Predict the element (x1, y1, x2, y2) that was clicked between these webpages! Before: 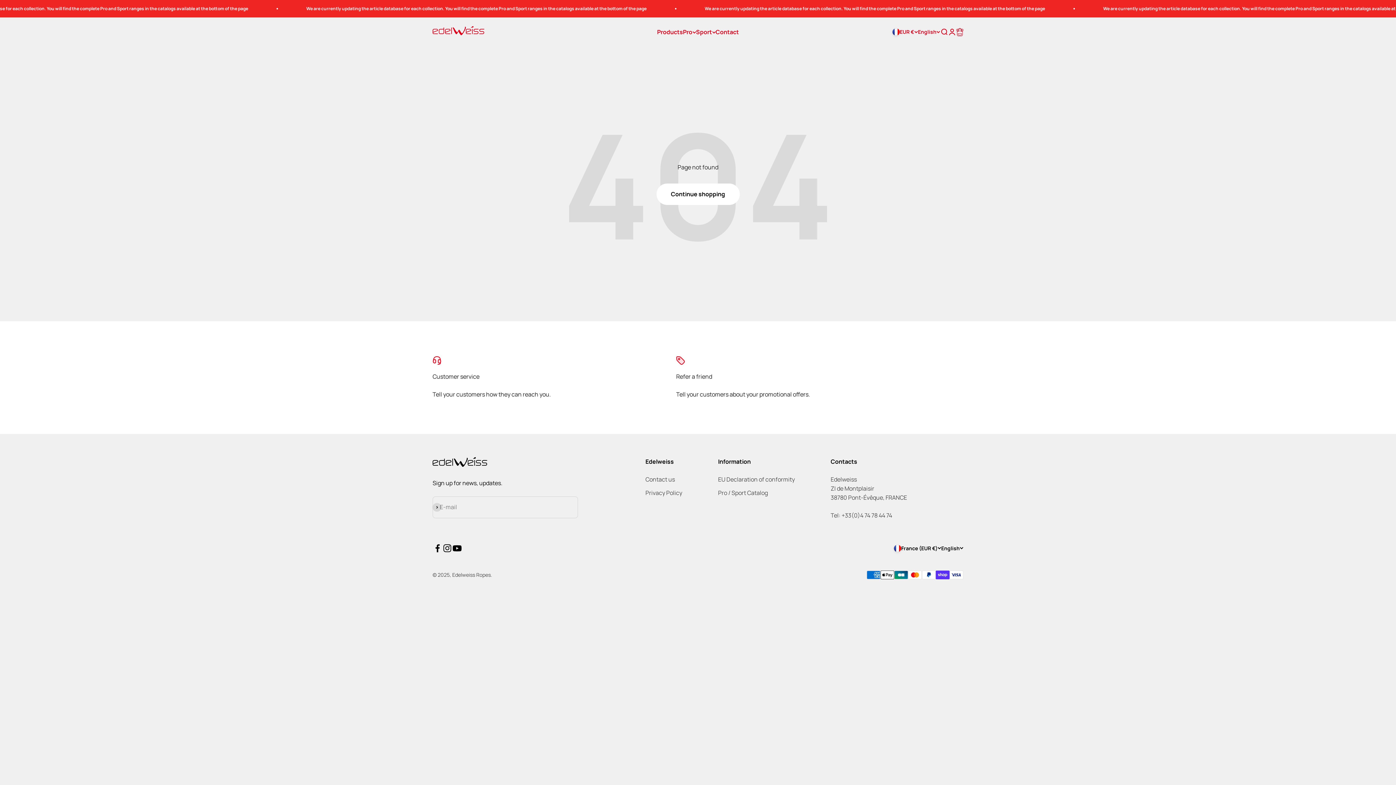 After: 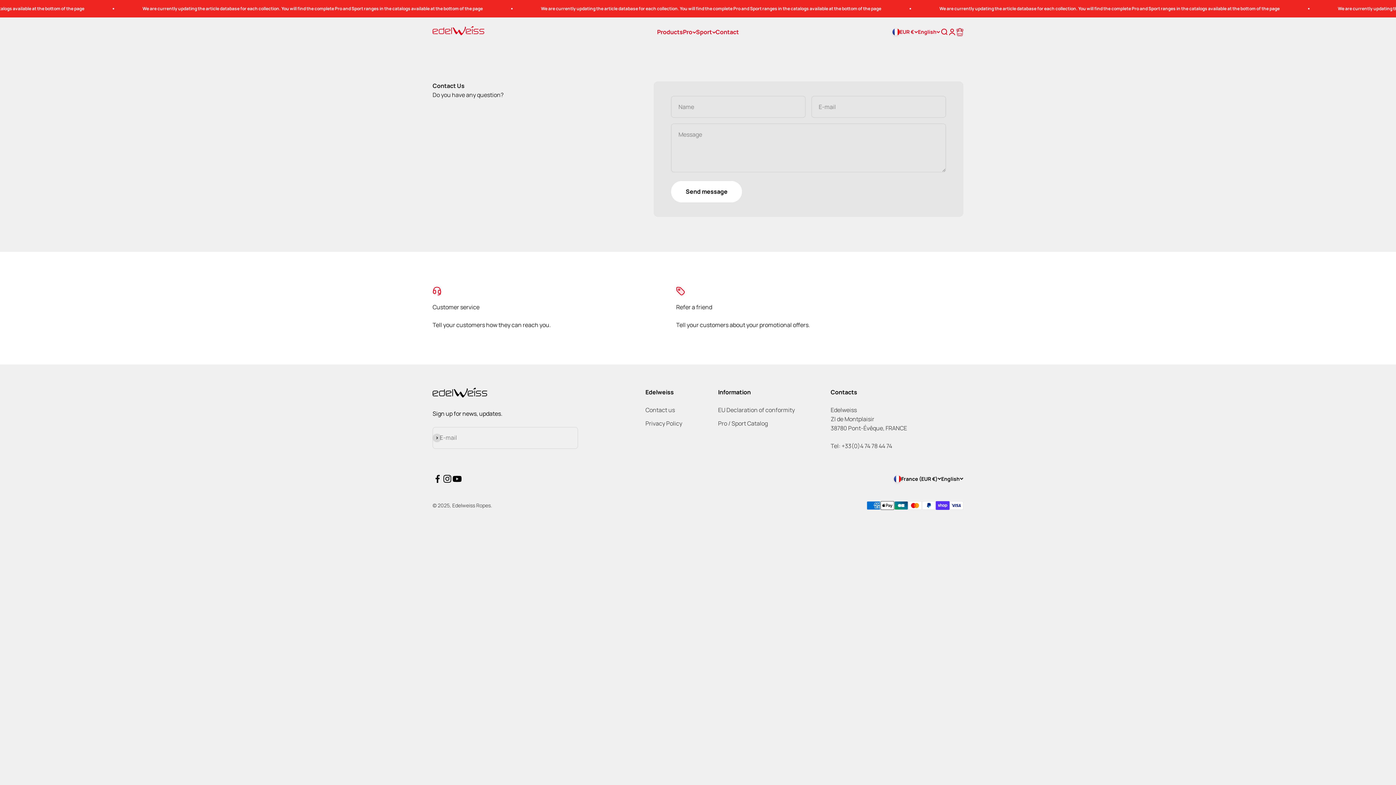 Action: label: Contact bbox: (715, 27, 739, 35)